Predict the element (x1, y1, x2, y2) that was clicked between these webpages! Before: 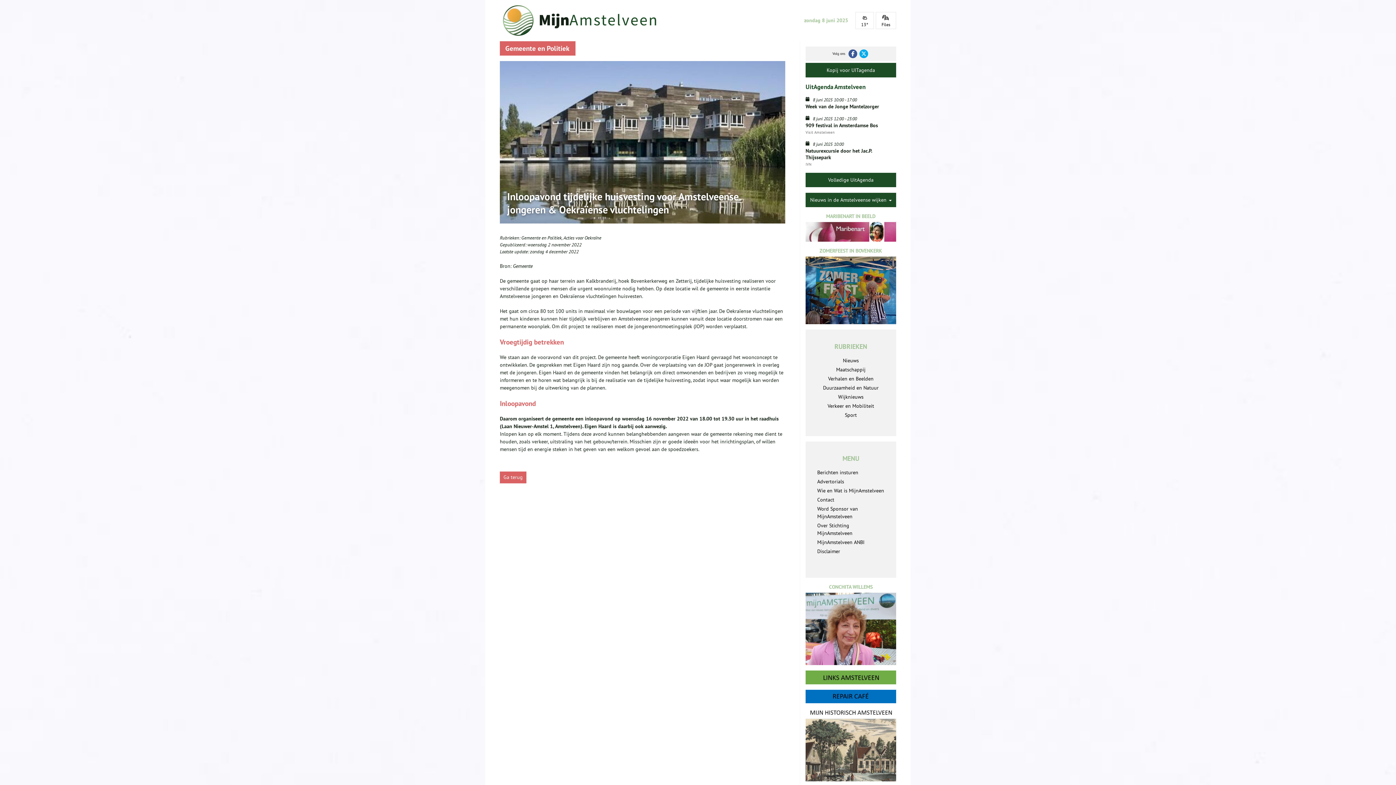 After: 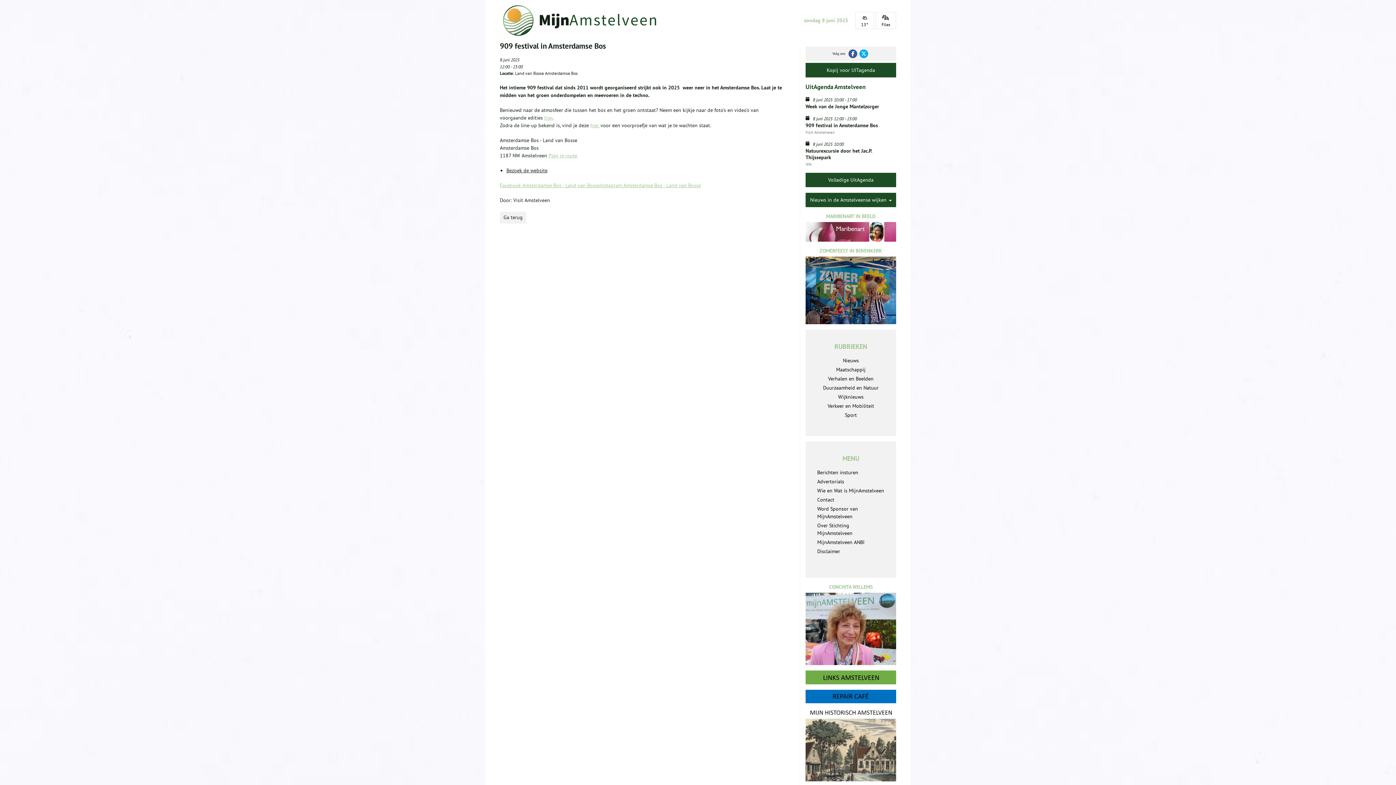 Action: label: 909 festival in Amsterdamse Bos bbox: (805, 122, 878, 128)